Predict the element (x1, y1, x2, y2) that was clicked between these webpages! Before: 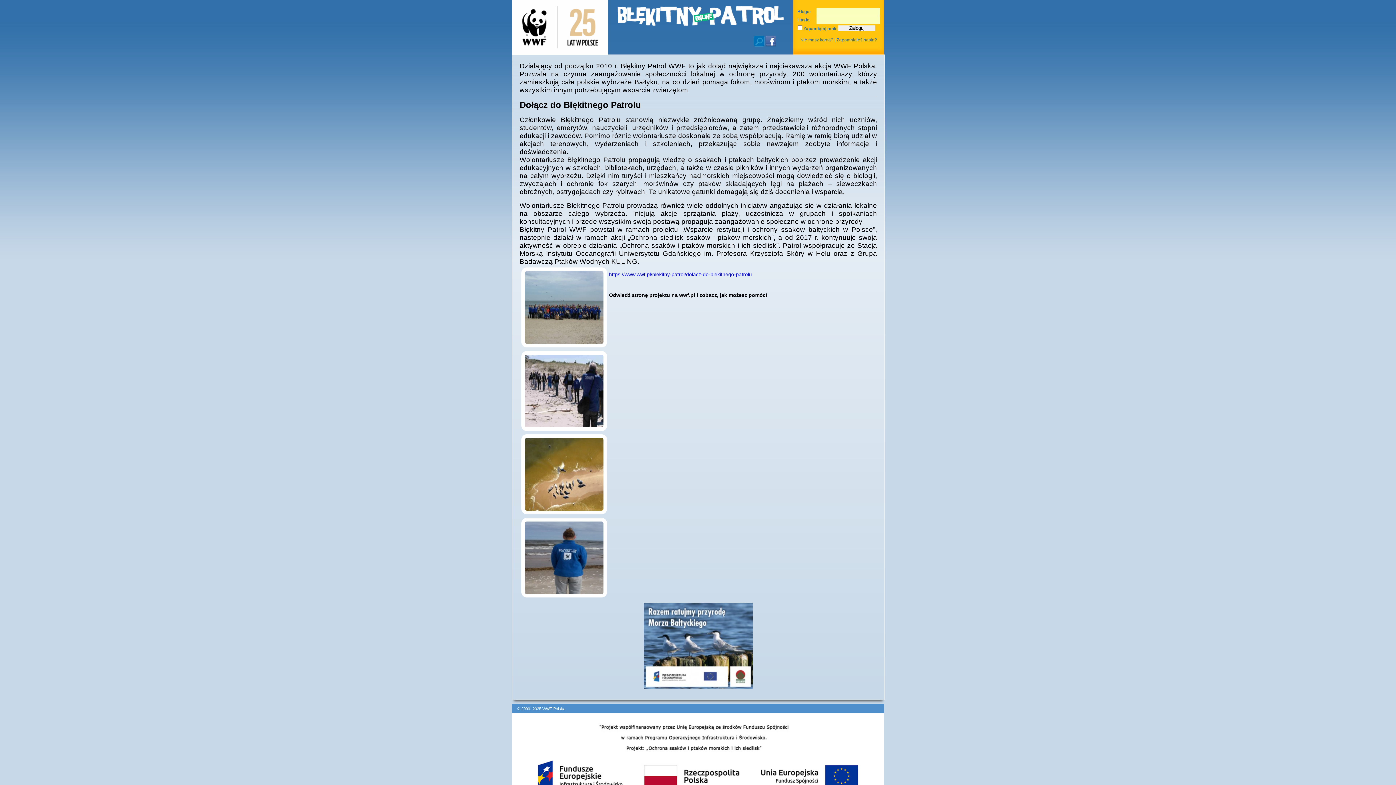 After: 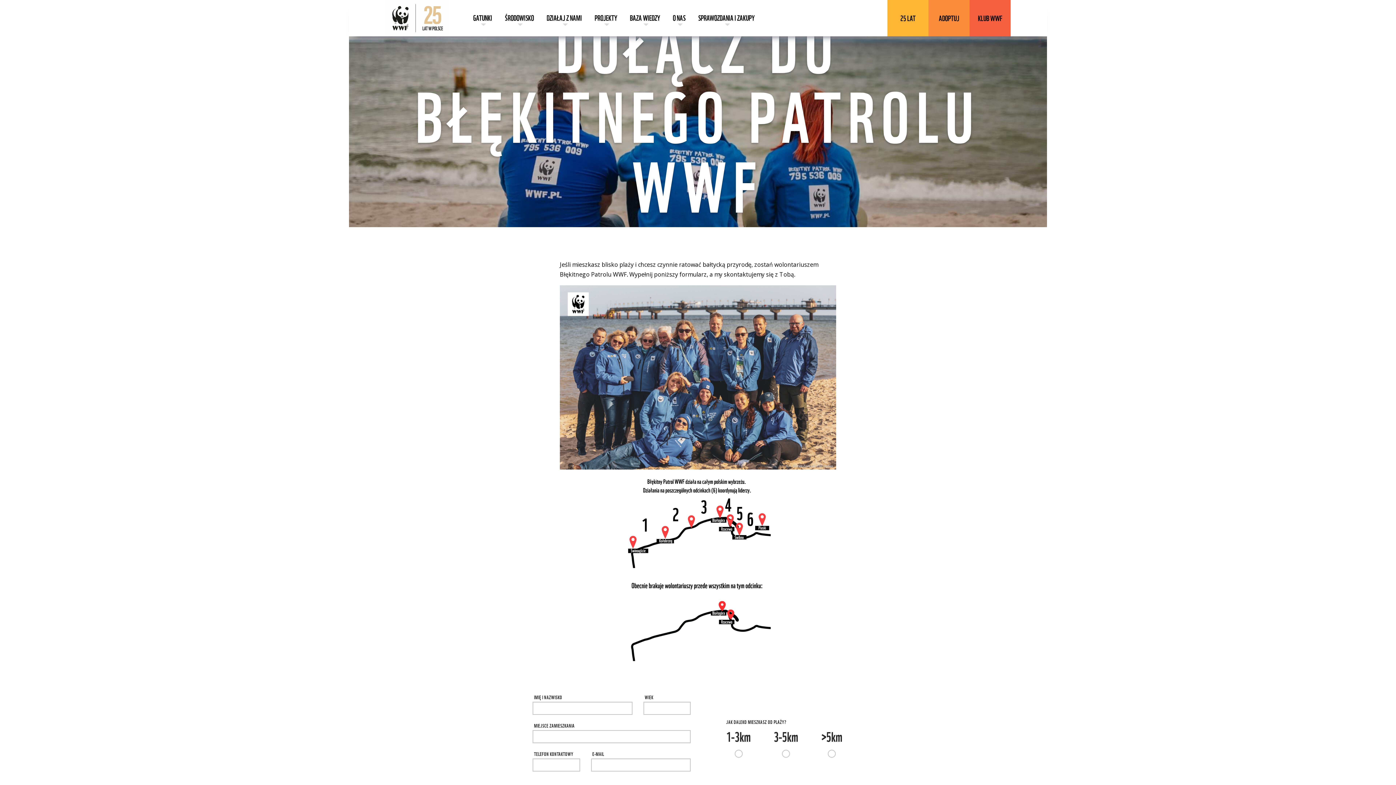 Action: label: https://www.wwf.pl/blekitny-patrol/dolacz-do-blekitnego-patrolu bbox: (609, 271, 752, 277)